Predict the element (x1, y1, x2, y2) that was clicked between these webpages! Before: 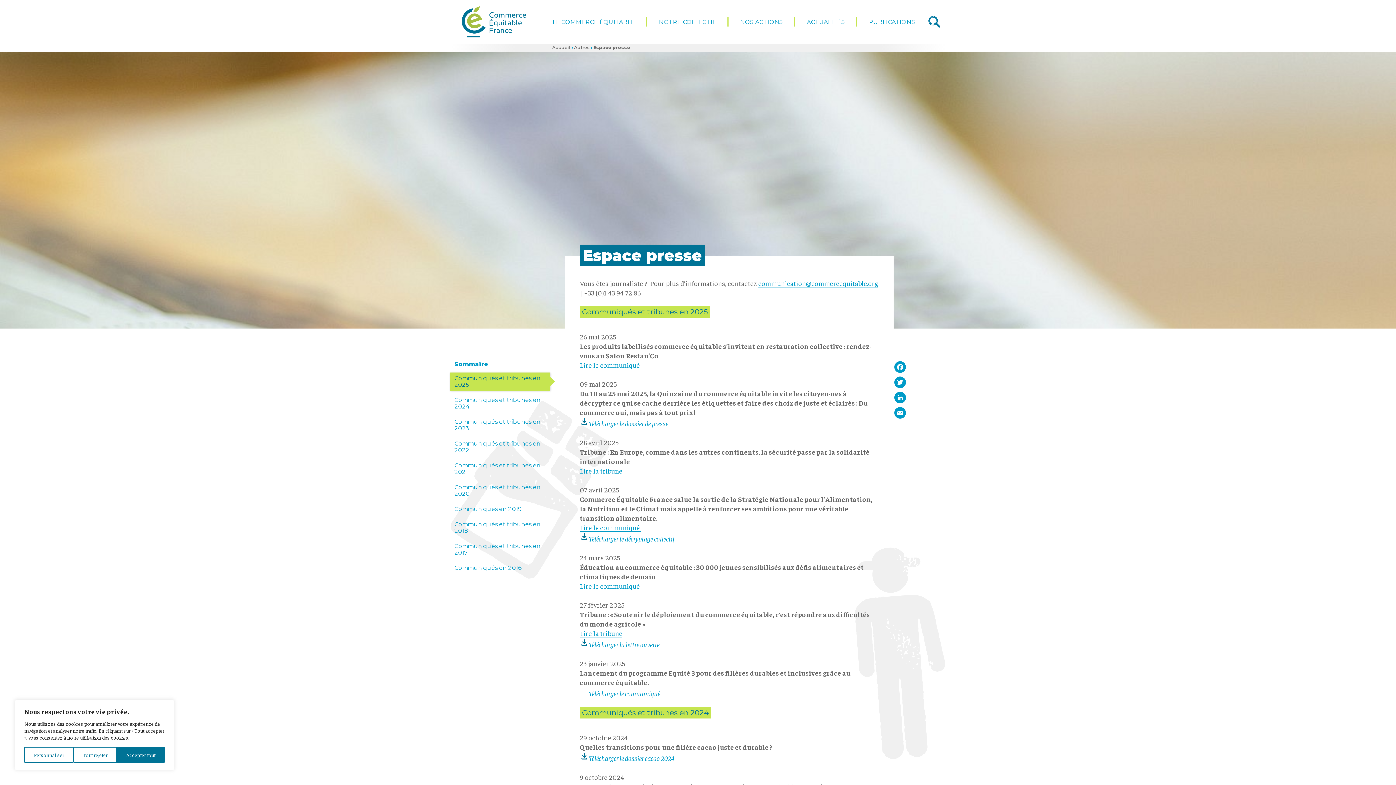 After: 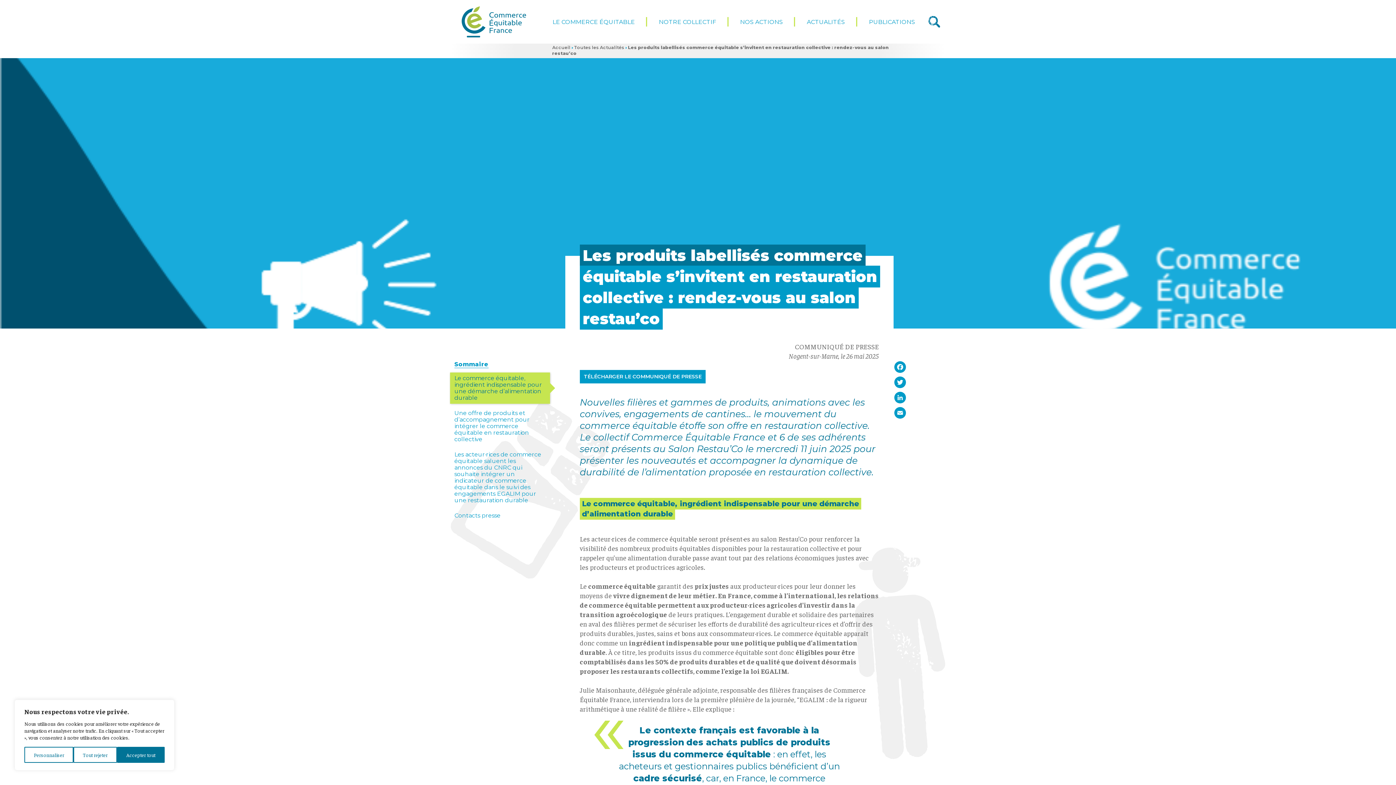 Action: label: Lire le communiqué bbox: (580, 360, 640, 369)